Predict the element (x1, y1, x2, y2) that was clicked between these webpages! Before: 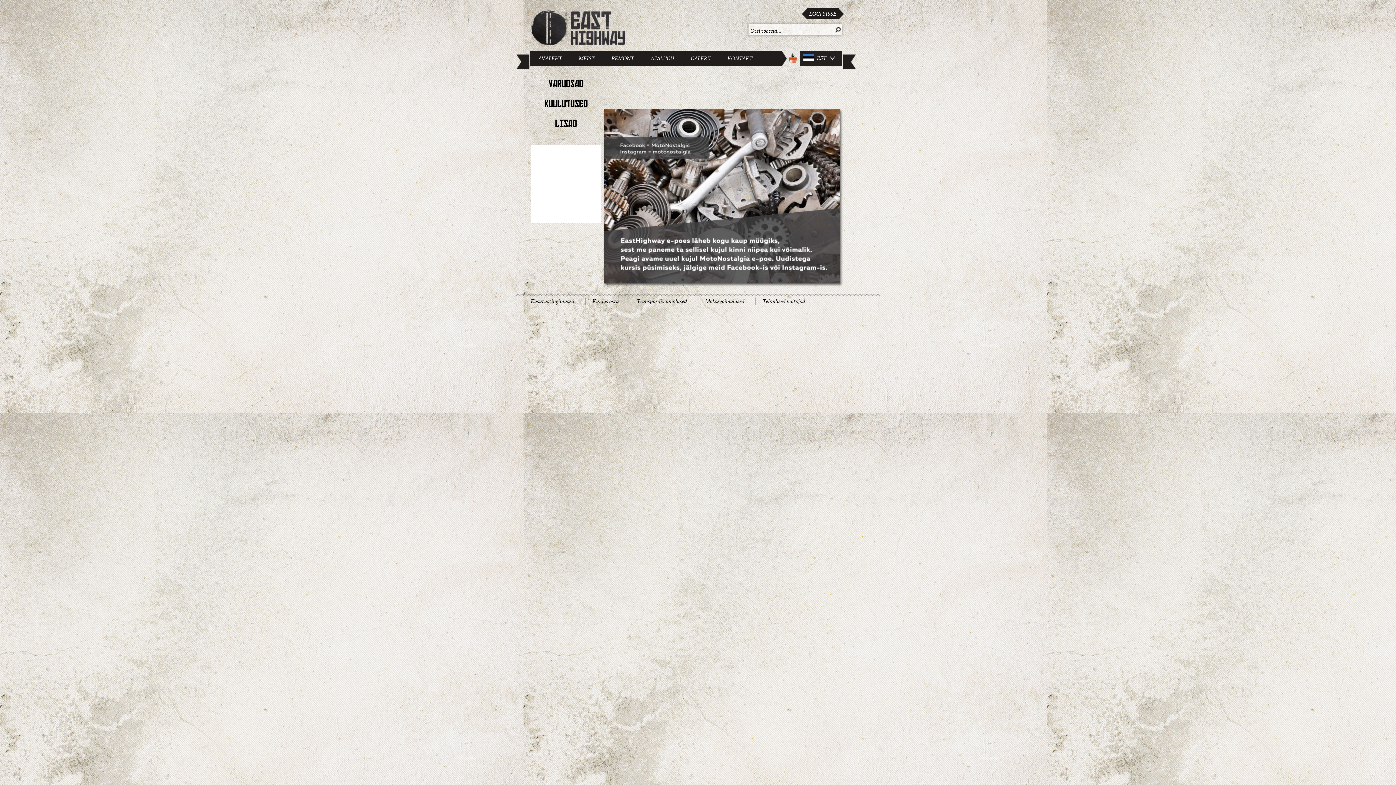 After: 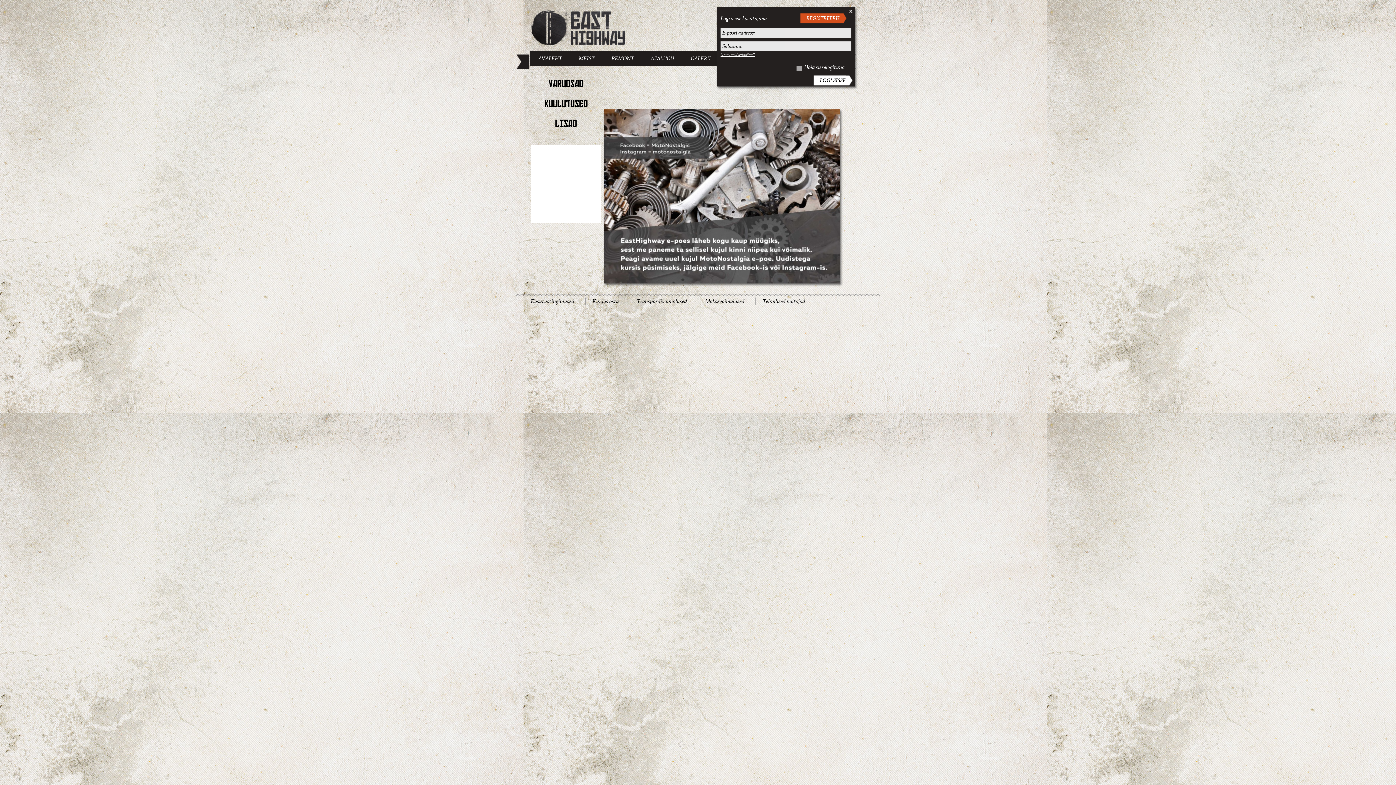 Action: label: LOGI SISSE bbox: (807, 8, 838, 19)